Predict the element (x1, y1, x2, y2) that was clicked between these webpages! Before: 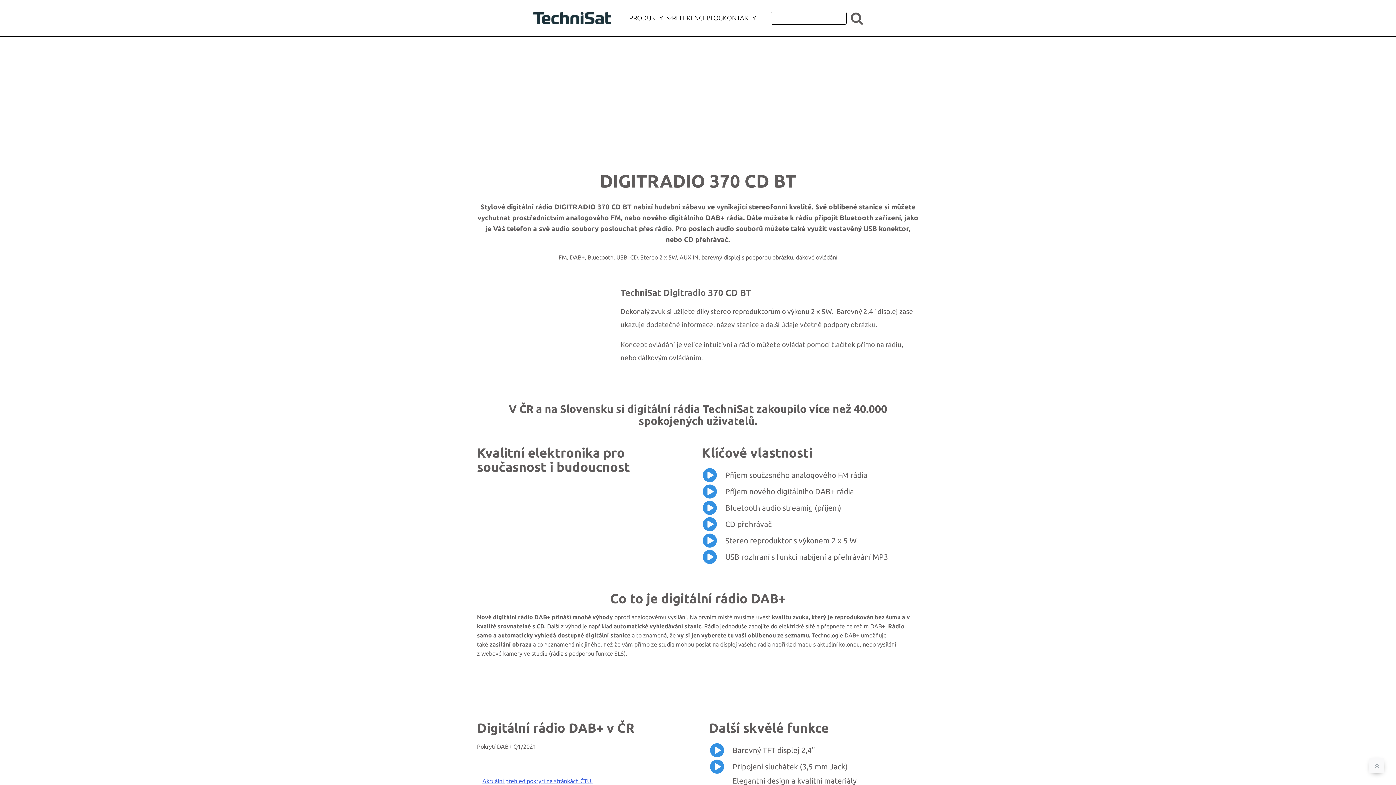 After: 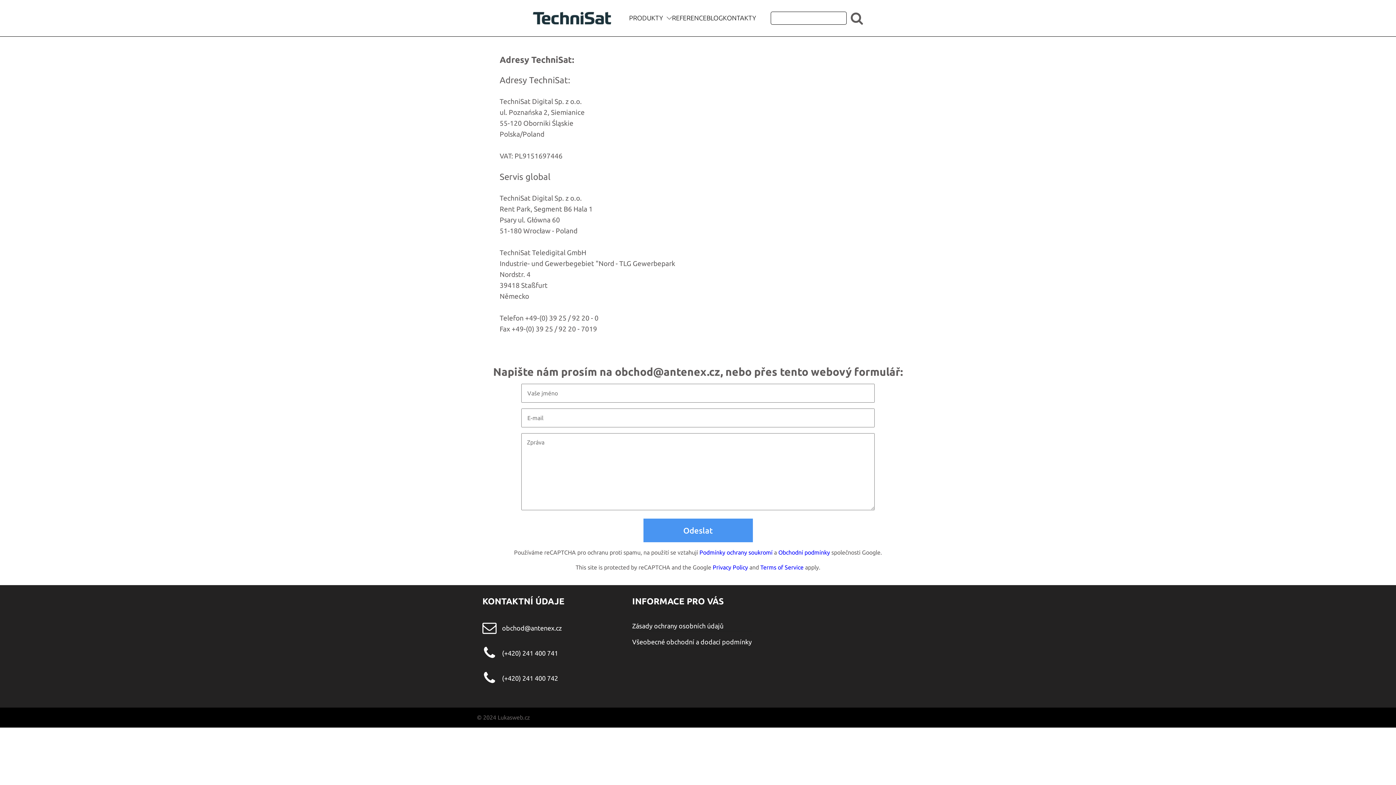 Action: bbox: (723, 0, 756, 36) label: KONTAKTY